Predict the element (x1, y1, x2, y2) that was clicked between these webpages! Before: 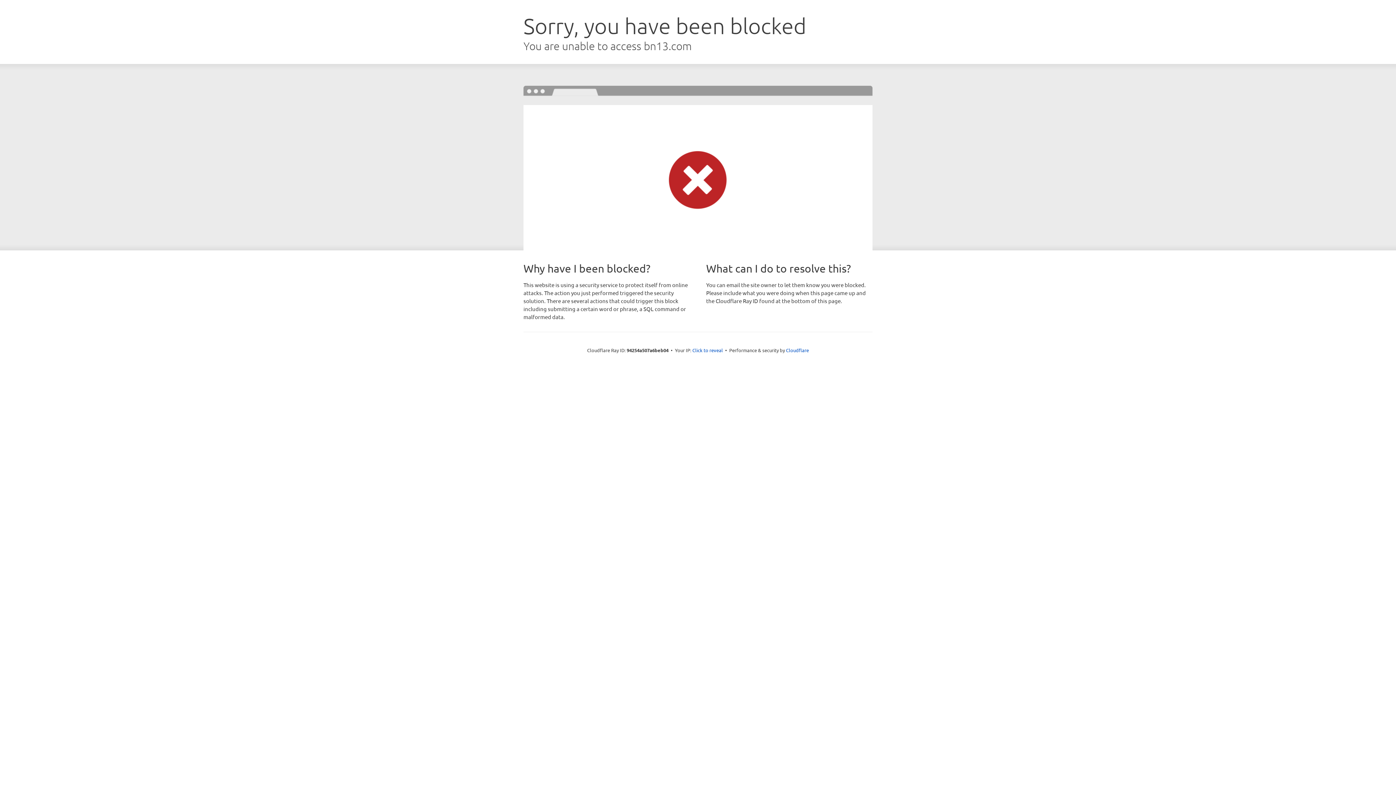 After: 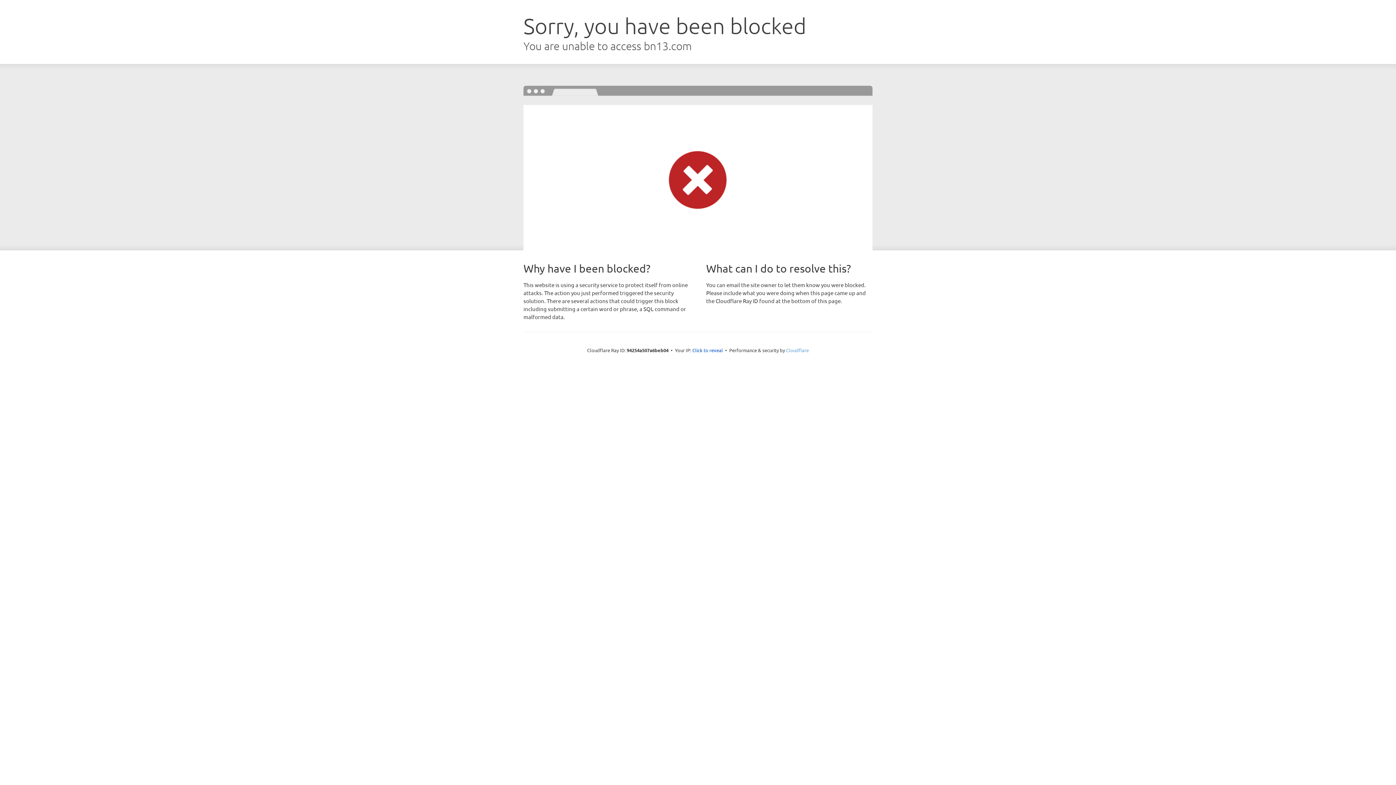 Action: bbox: (786, 347, 809, 353) label: Cloudflare